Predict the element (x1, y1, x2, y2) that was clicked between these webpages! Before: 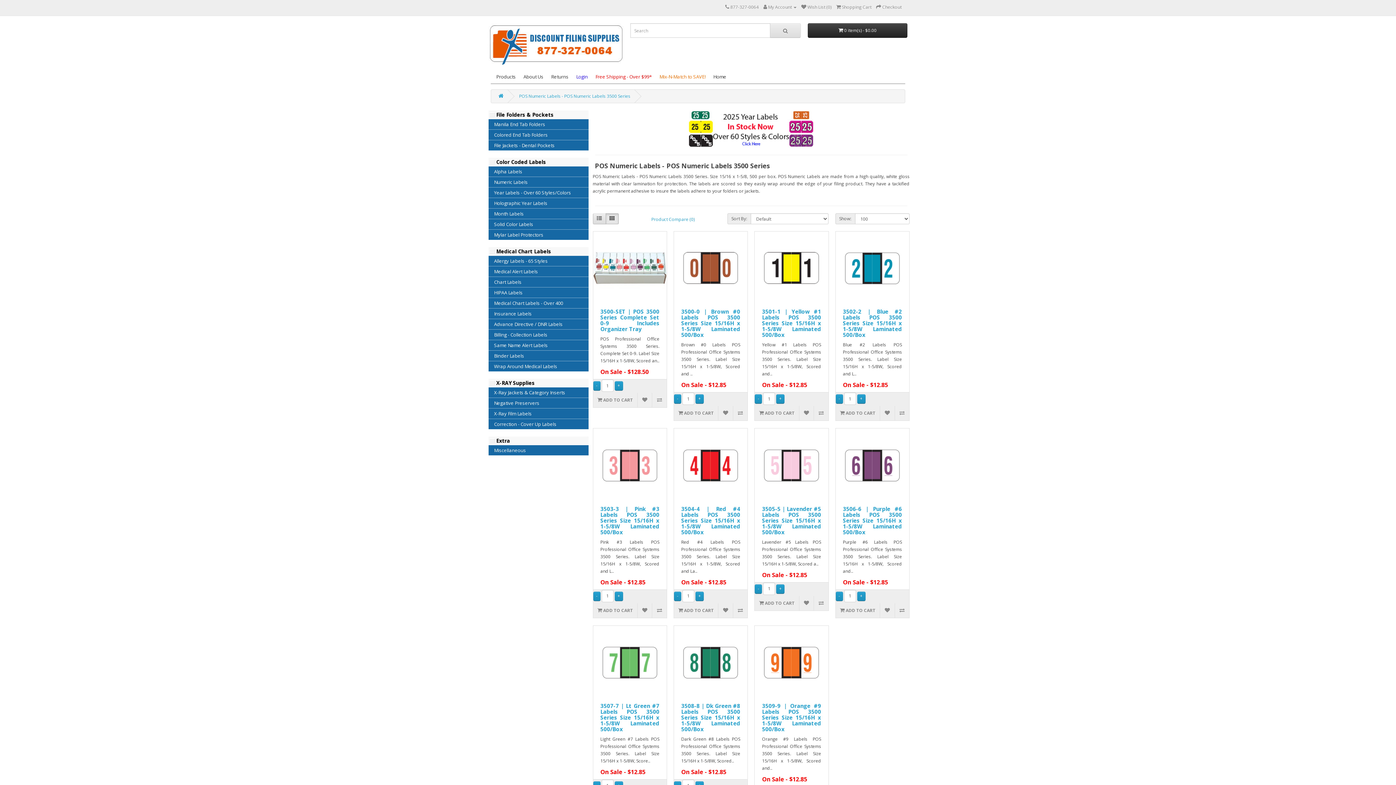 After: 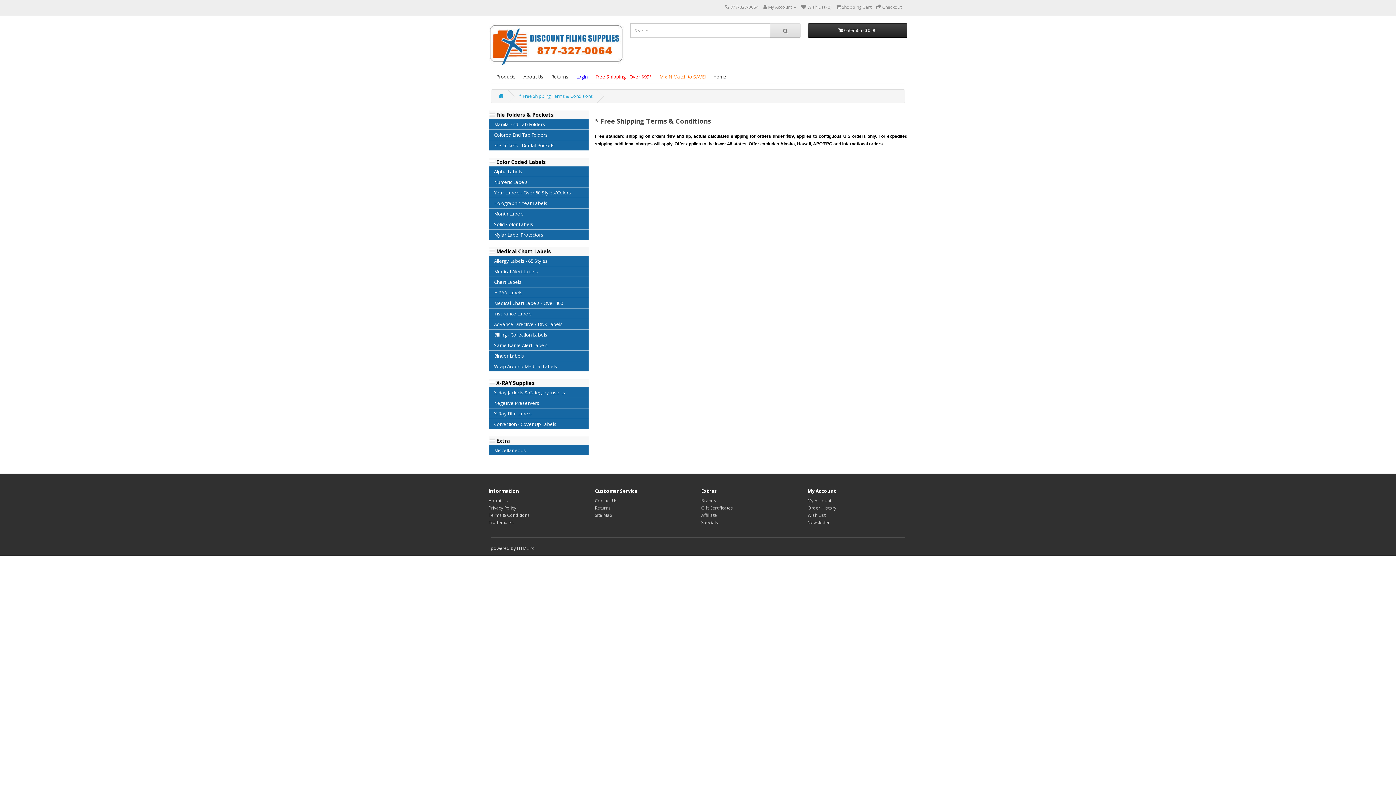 Action: bbox: (592, 68, 655, 83) label: Free Shipping - Over $99*